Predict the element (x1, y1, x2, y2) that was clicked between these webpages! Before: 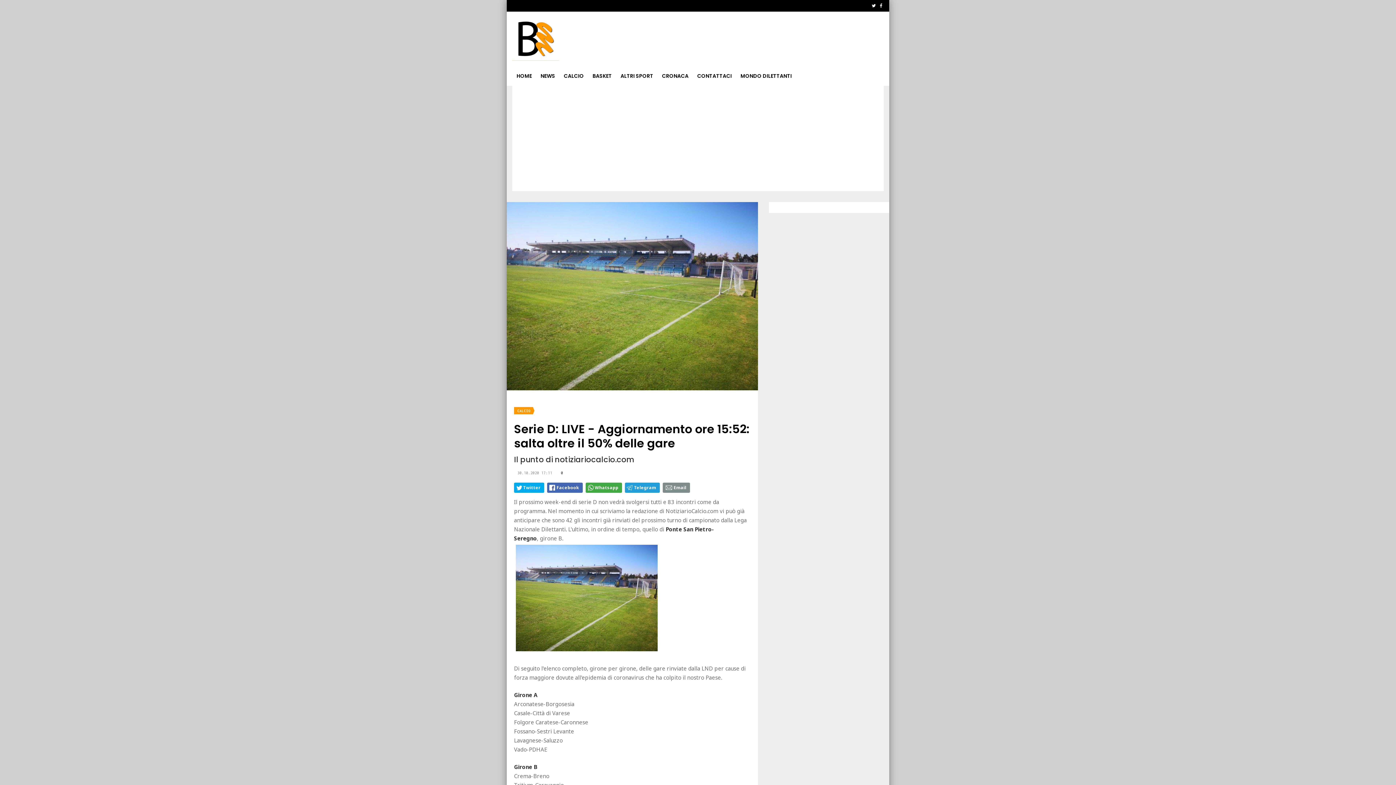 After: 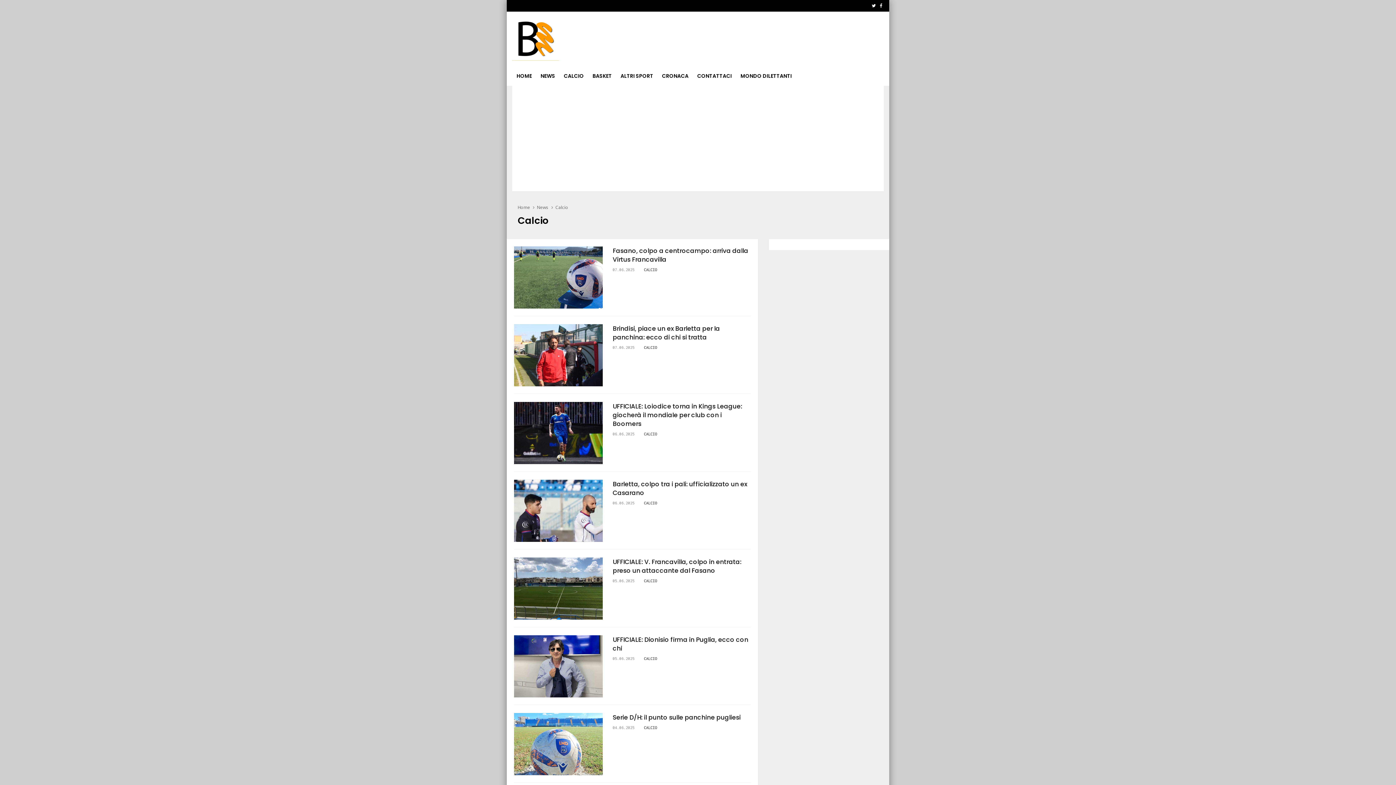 Action: label: CALCIO bbox: (559, 66, 588, 85)